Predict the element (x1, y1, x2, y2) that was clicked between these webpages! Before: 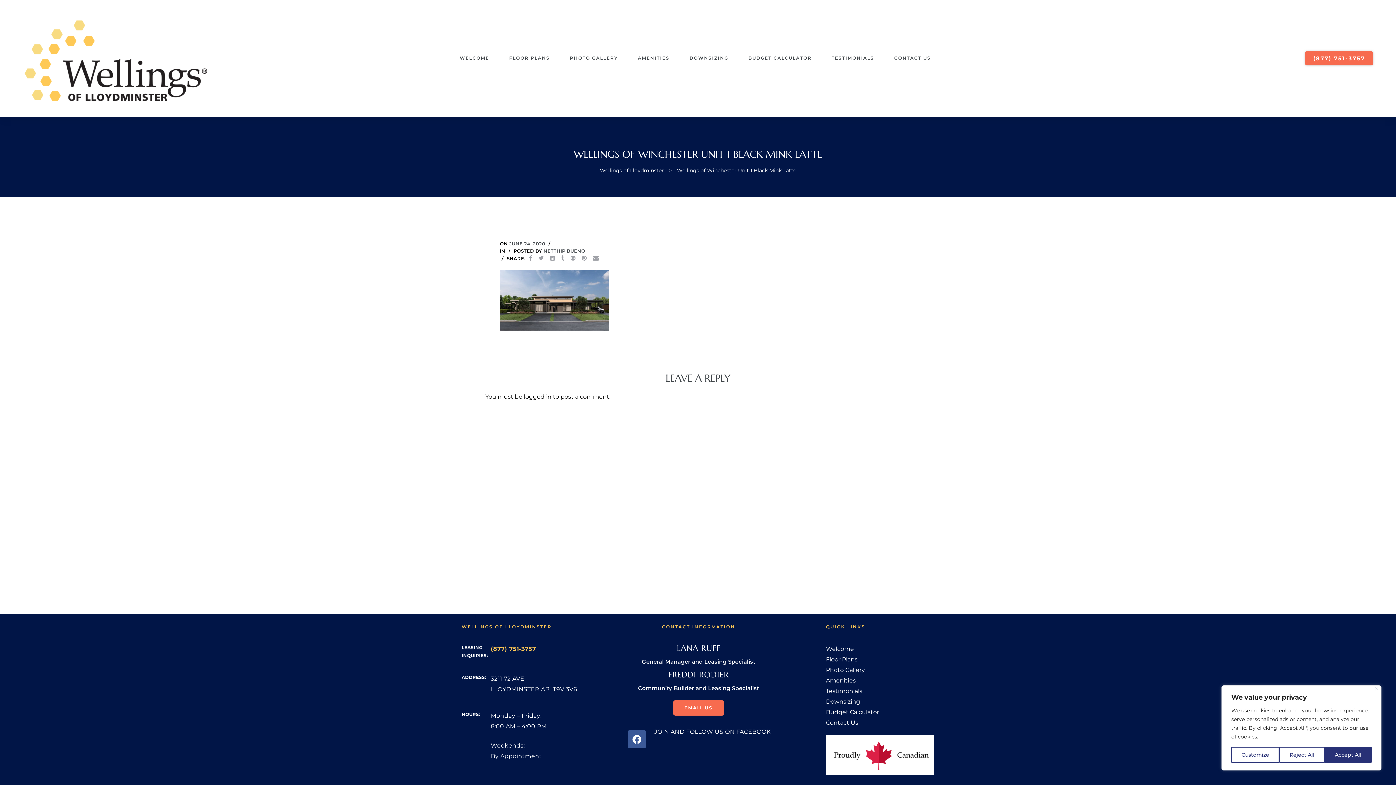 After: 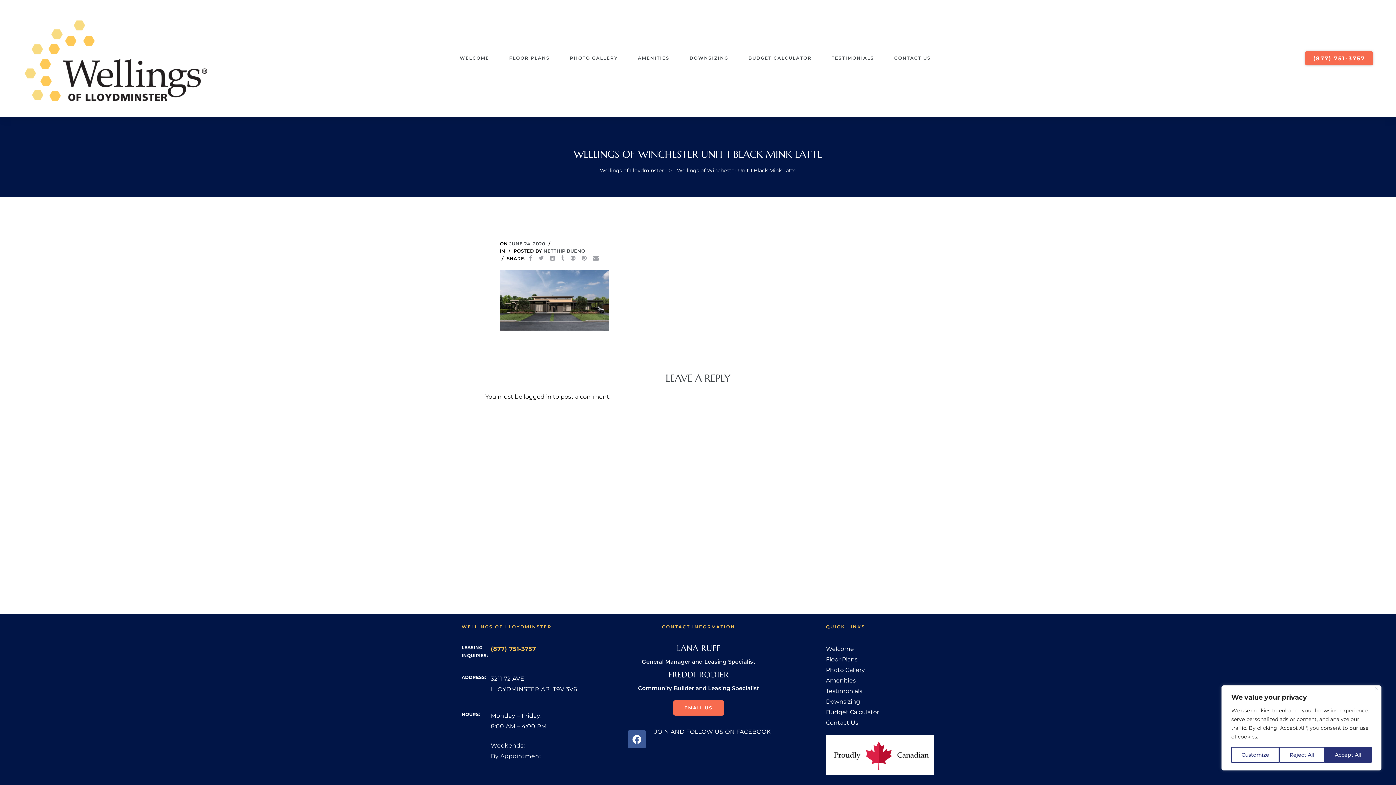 Action: label: JUNE 24, 2020 bbox: (509, 241, 545, 246)